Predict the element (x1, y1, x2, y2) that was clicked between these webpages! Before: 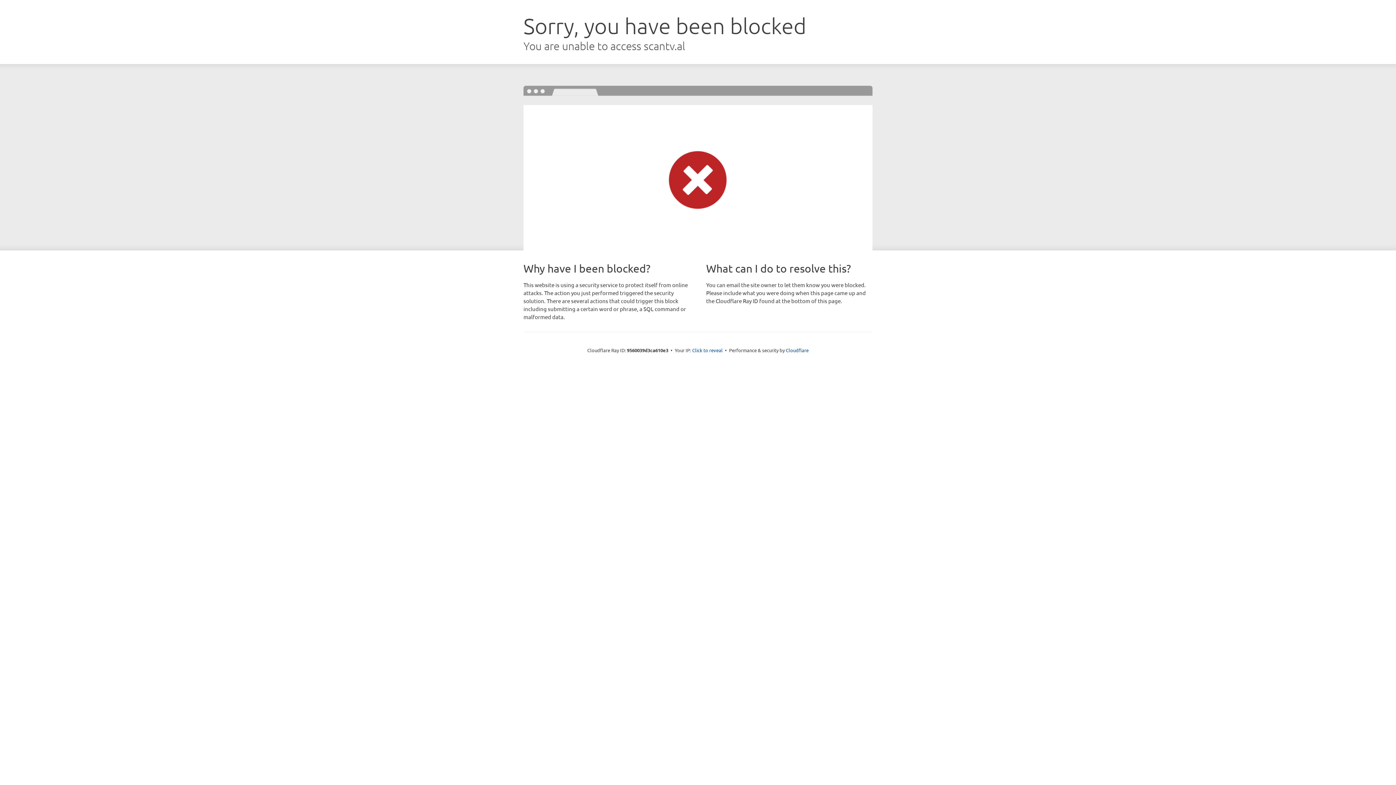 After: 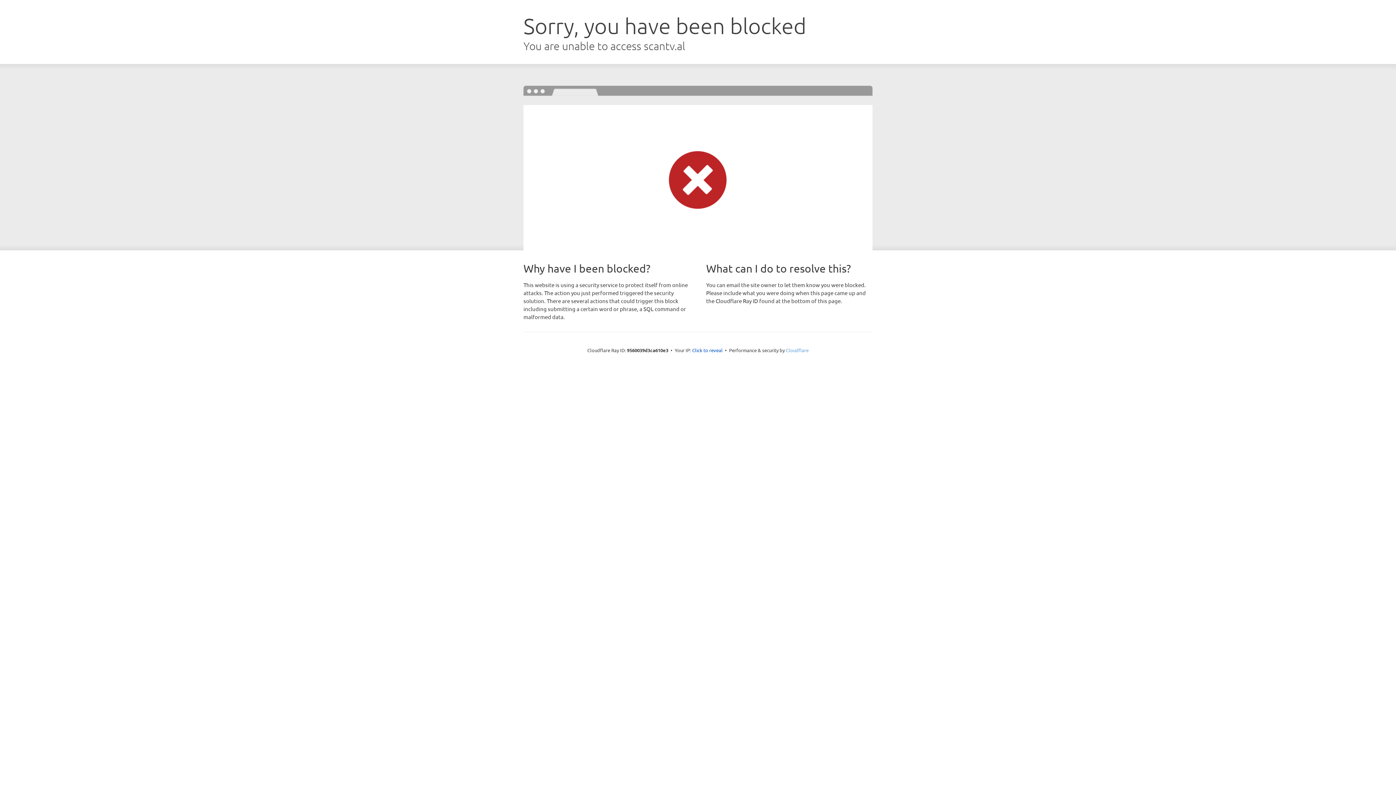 Action: bbox: (786, 347, 808, 353) label: Cloudflare